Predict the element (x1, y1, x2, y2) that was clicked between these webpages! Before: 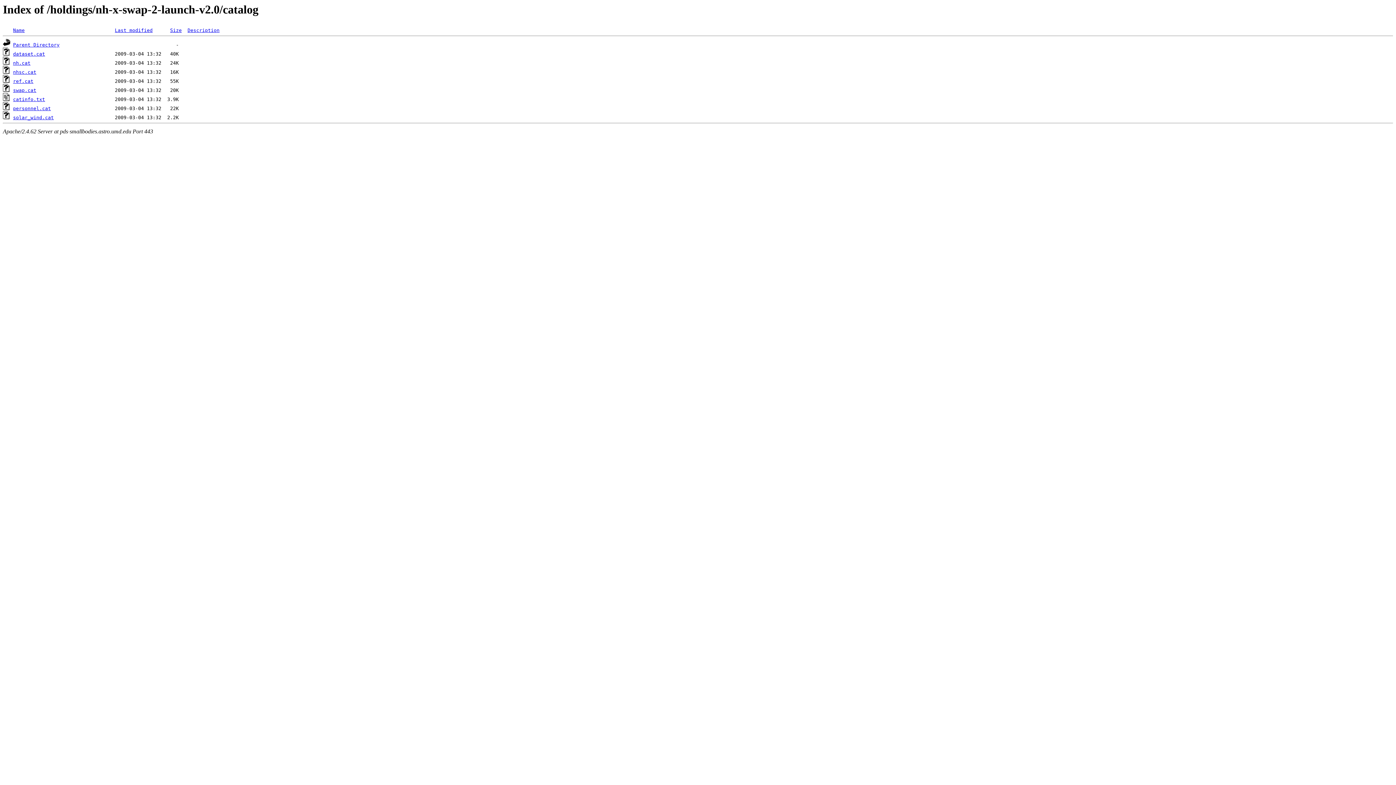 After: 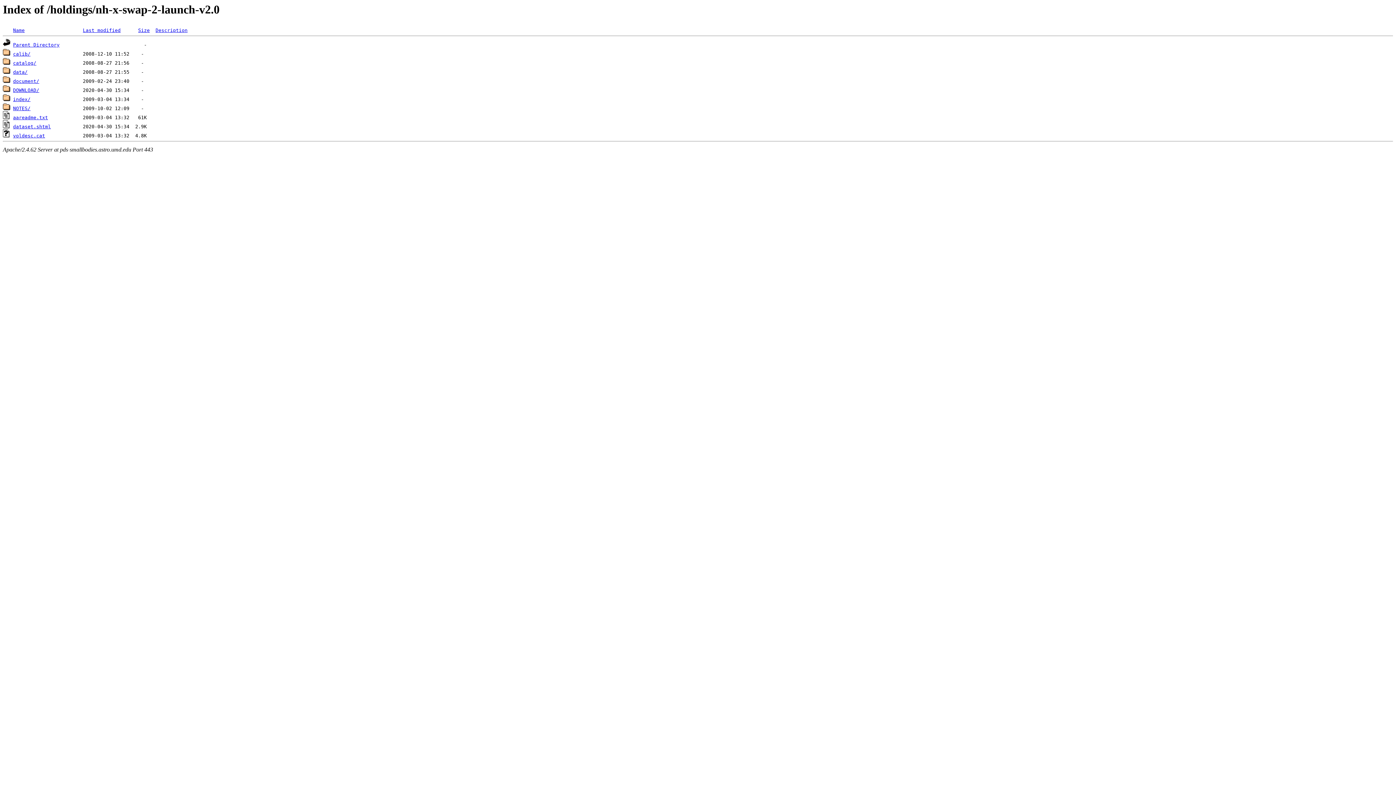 Action: label: Parent Directory bbox: (13, 42, 59, 47)